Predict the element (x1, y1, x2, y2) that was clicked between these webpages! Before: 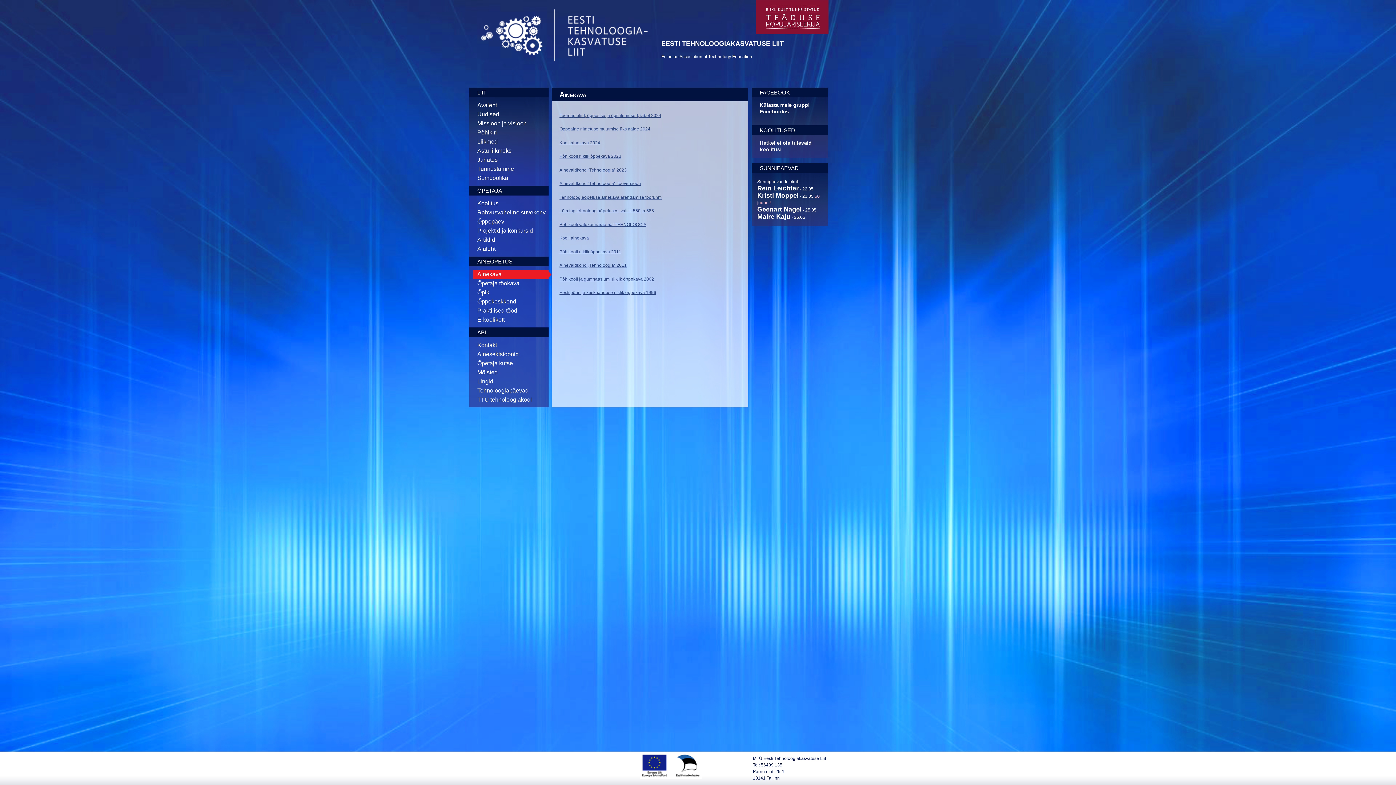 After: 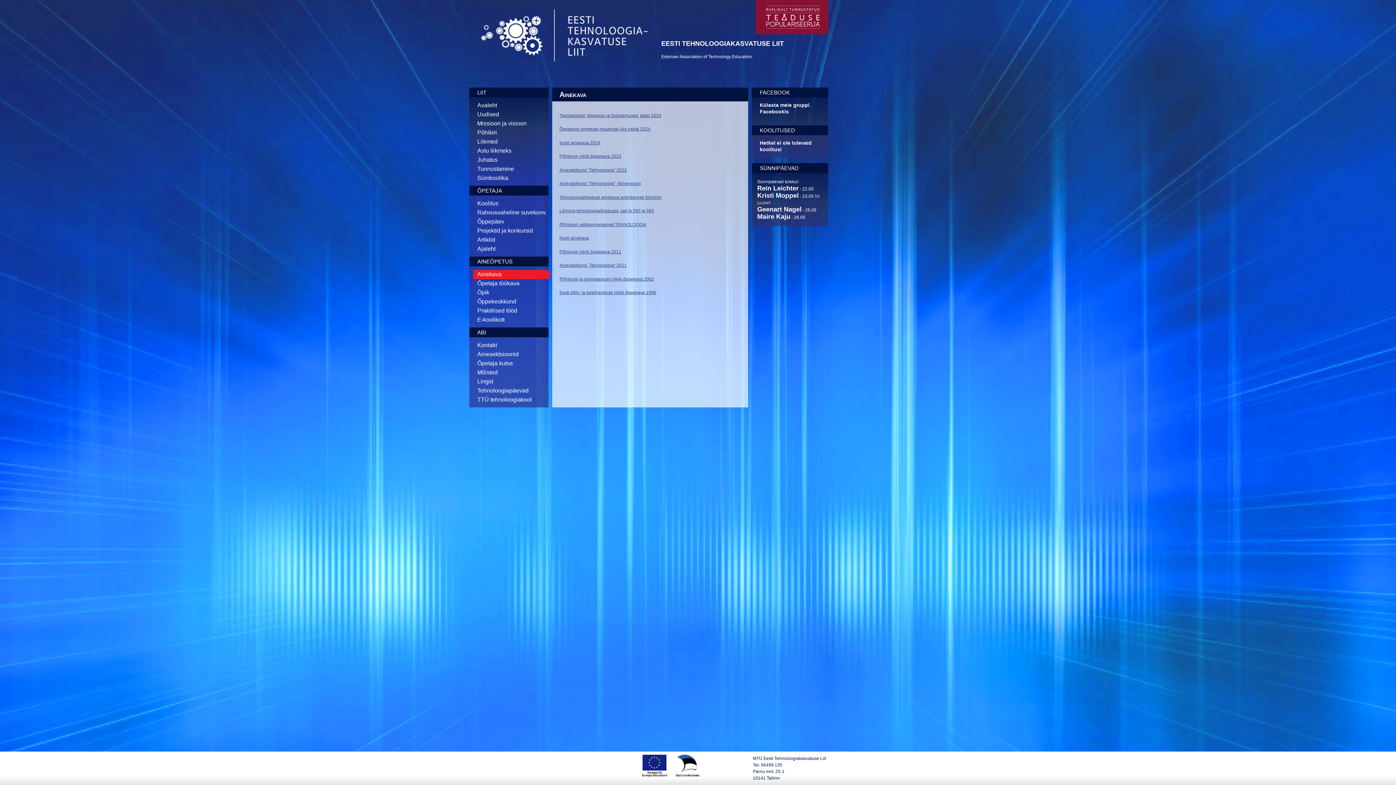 Action: label: LIIT bbox: (469, 87, 548, 97)